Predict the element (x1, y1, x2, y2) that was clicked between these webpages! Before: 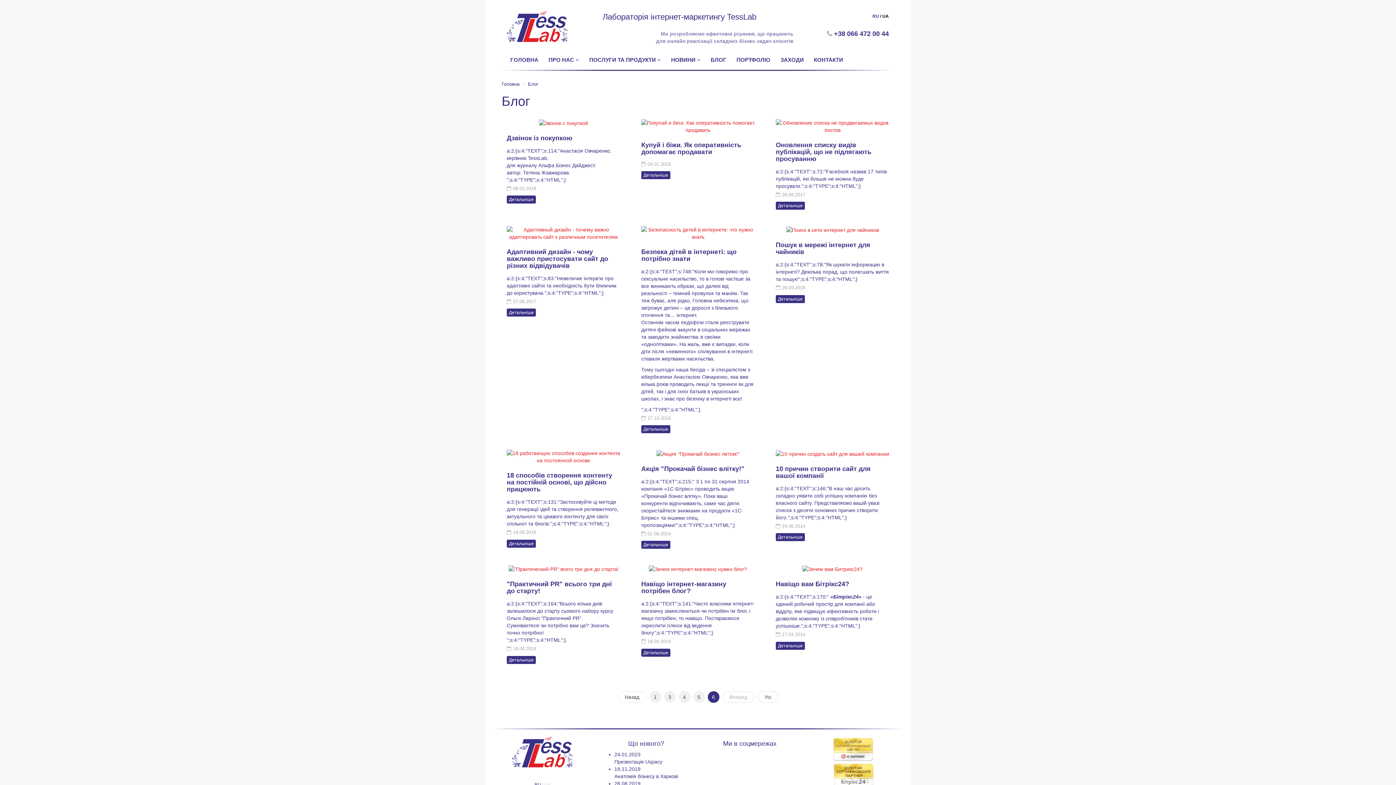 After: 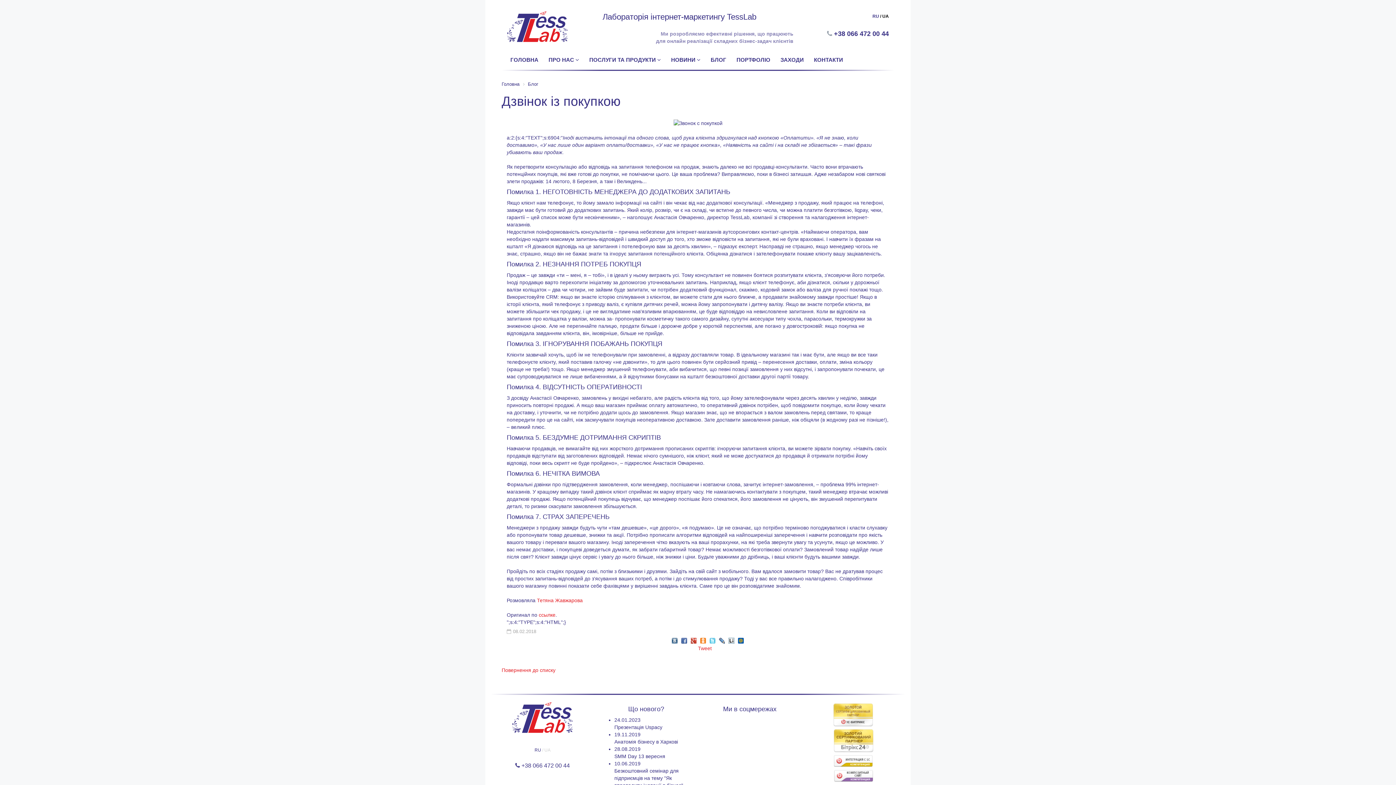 Action: bbox: (506, 133, 572, 147) label: Дзвінок із покупкою